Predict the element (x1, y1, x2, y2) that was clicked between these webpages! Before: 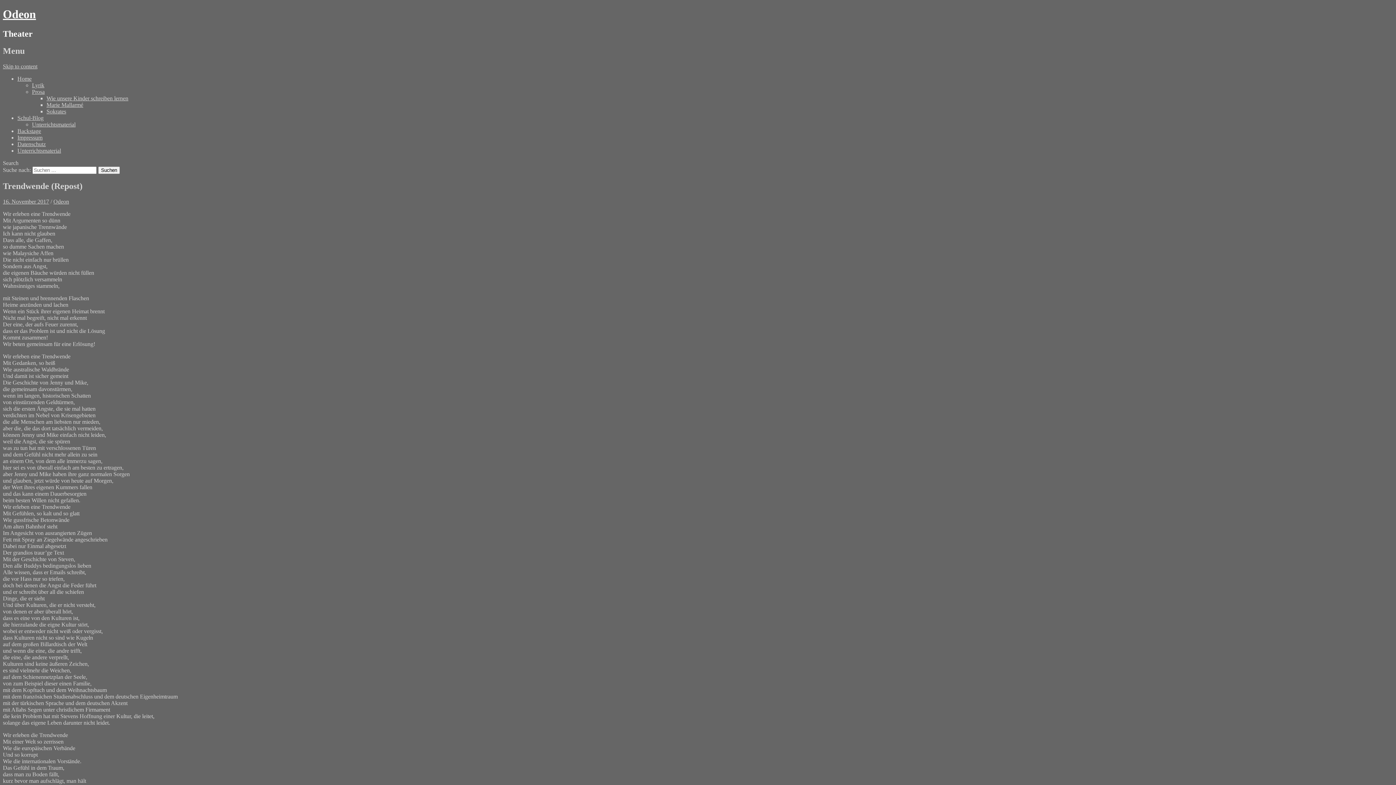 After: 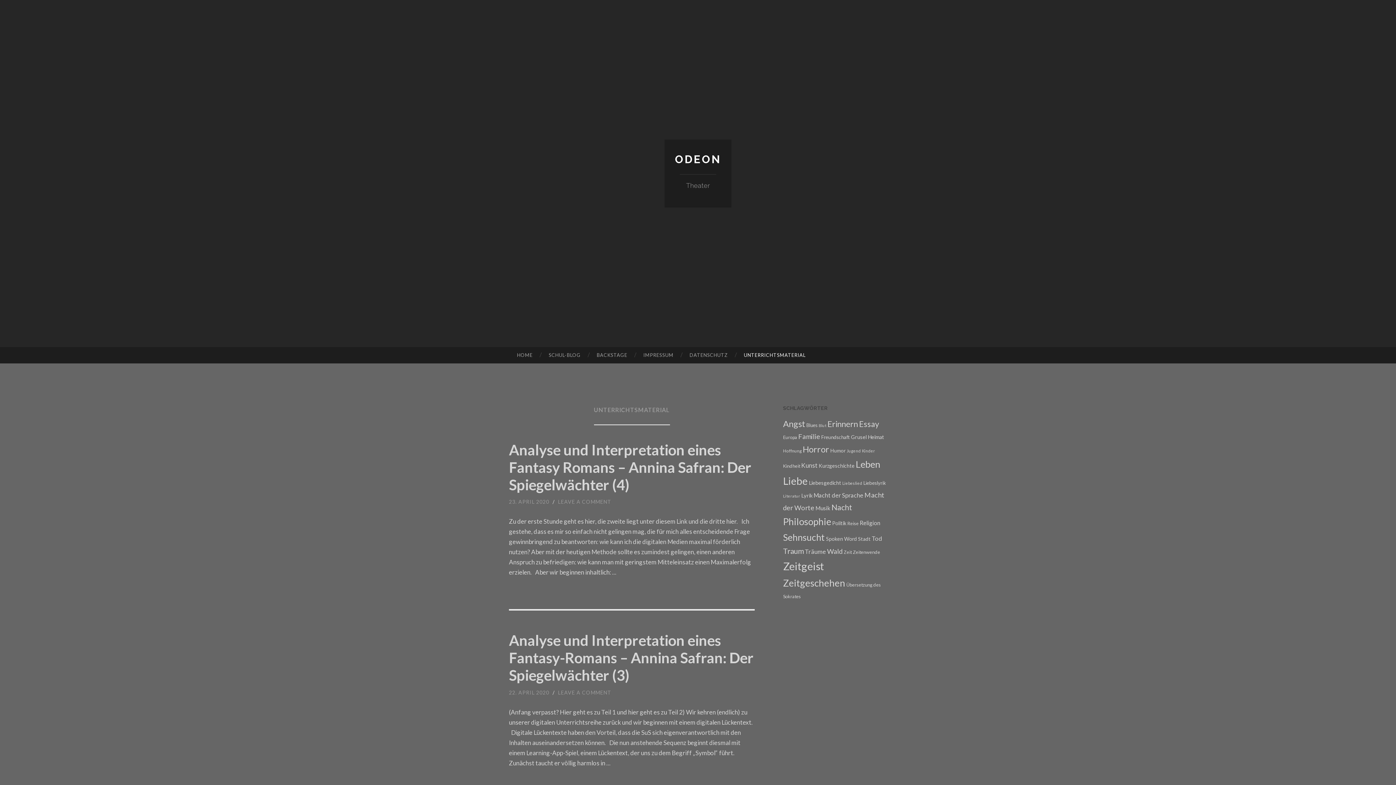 Action: bbox: (32, 121, 75, 127) label: Unterrichtsmaterial